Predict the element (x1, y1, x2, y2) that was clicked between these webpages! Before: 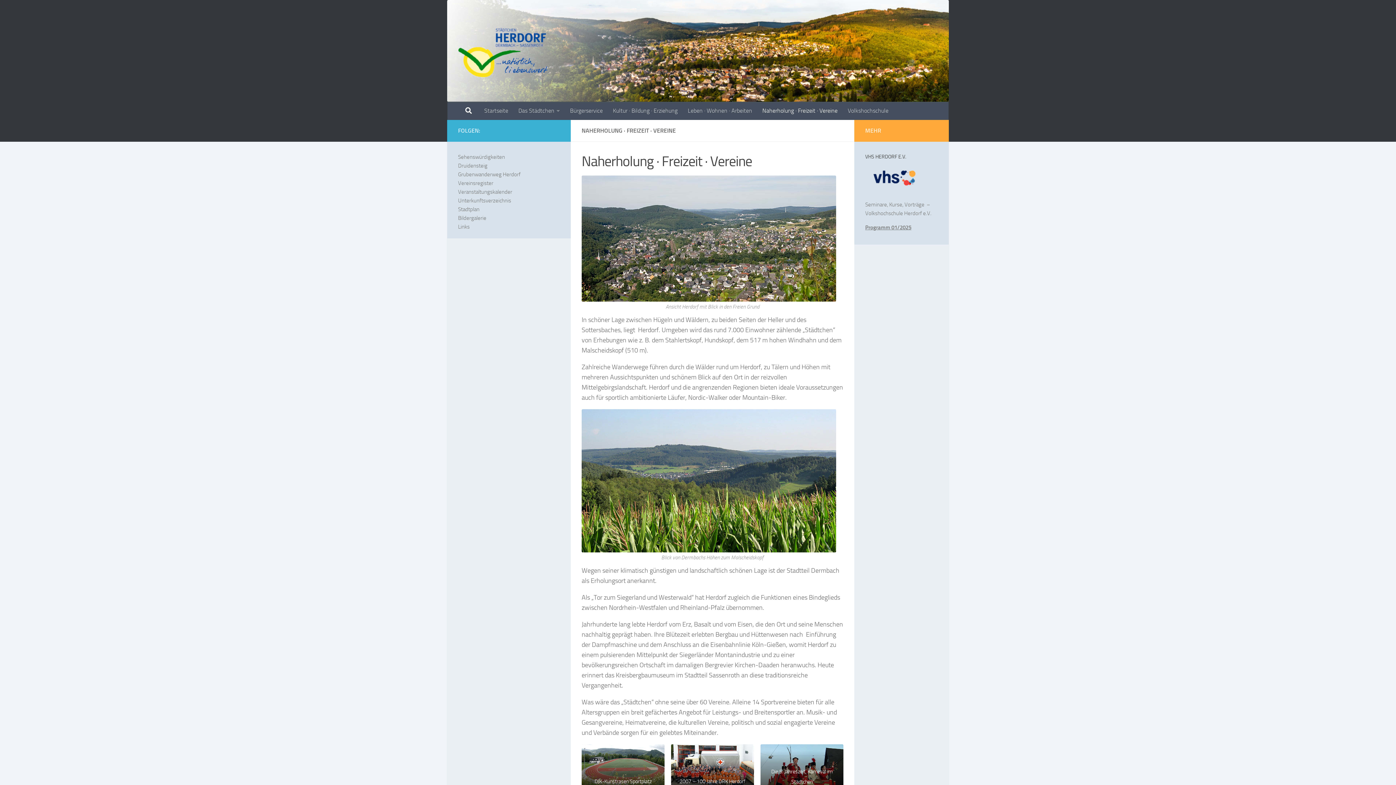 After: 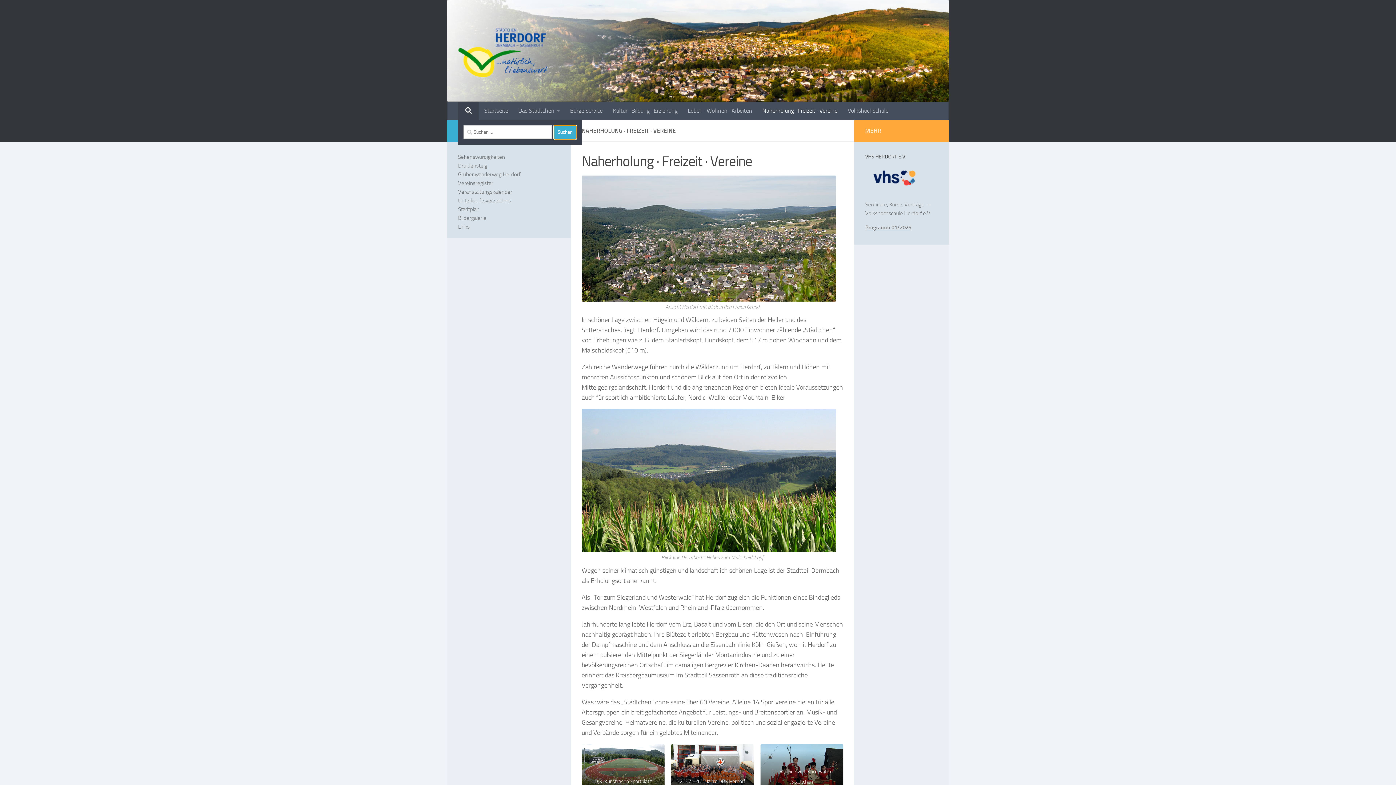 Action: bbox: (458, 101, 479, 119)